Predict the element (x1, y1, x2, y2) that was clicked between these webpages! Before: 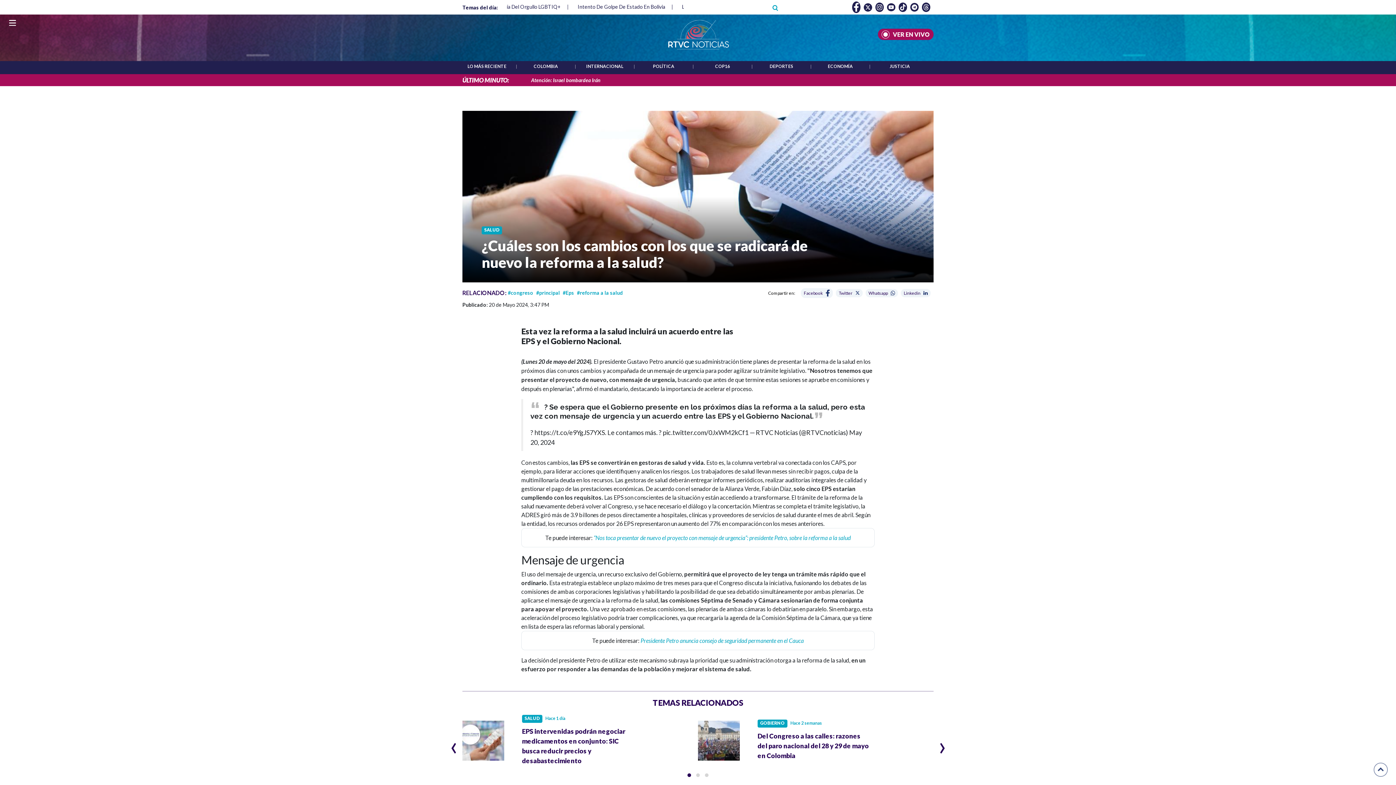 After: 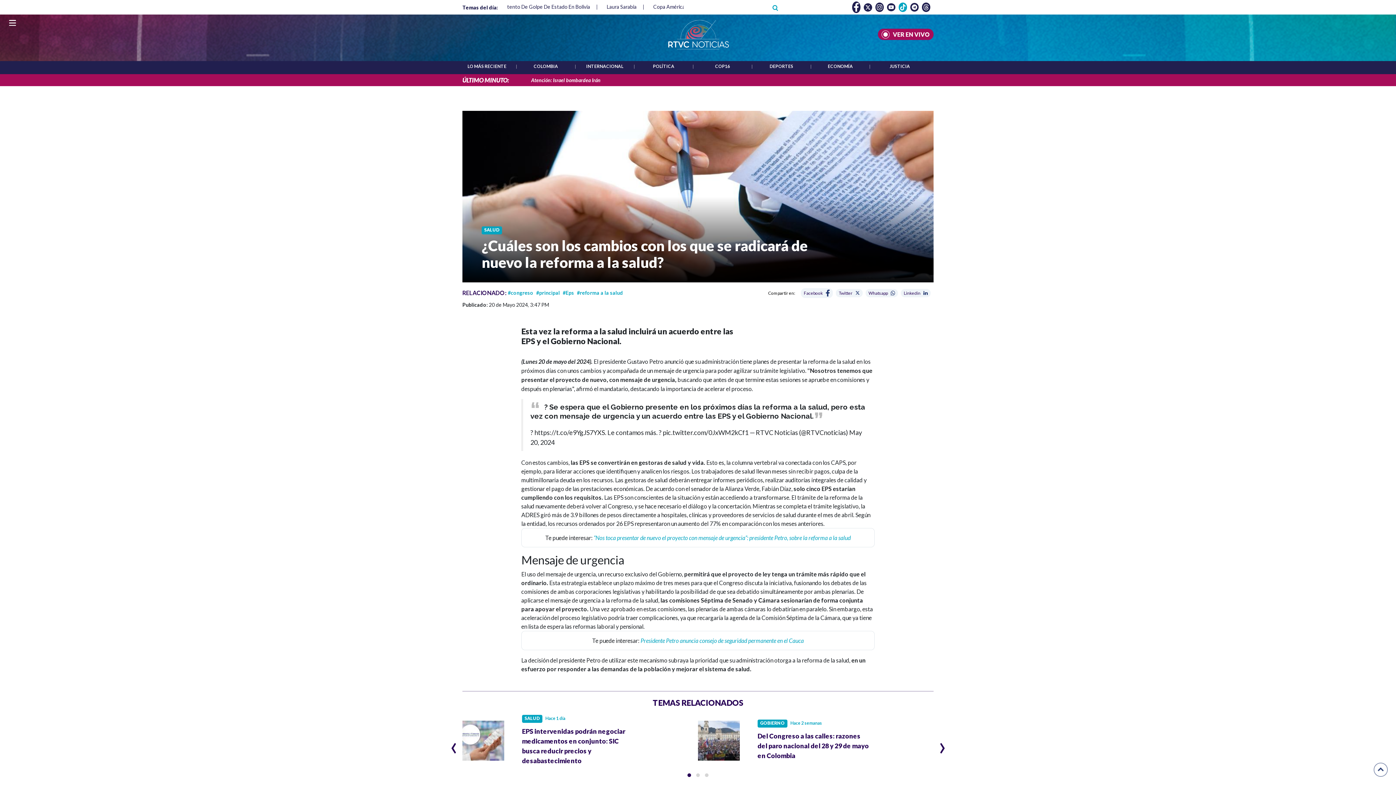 Action: bbox: (898, 2, 907, 11)